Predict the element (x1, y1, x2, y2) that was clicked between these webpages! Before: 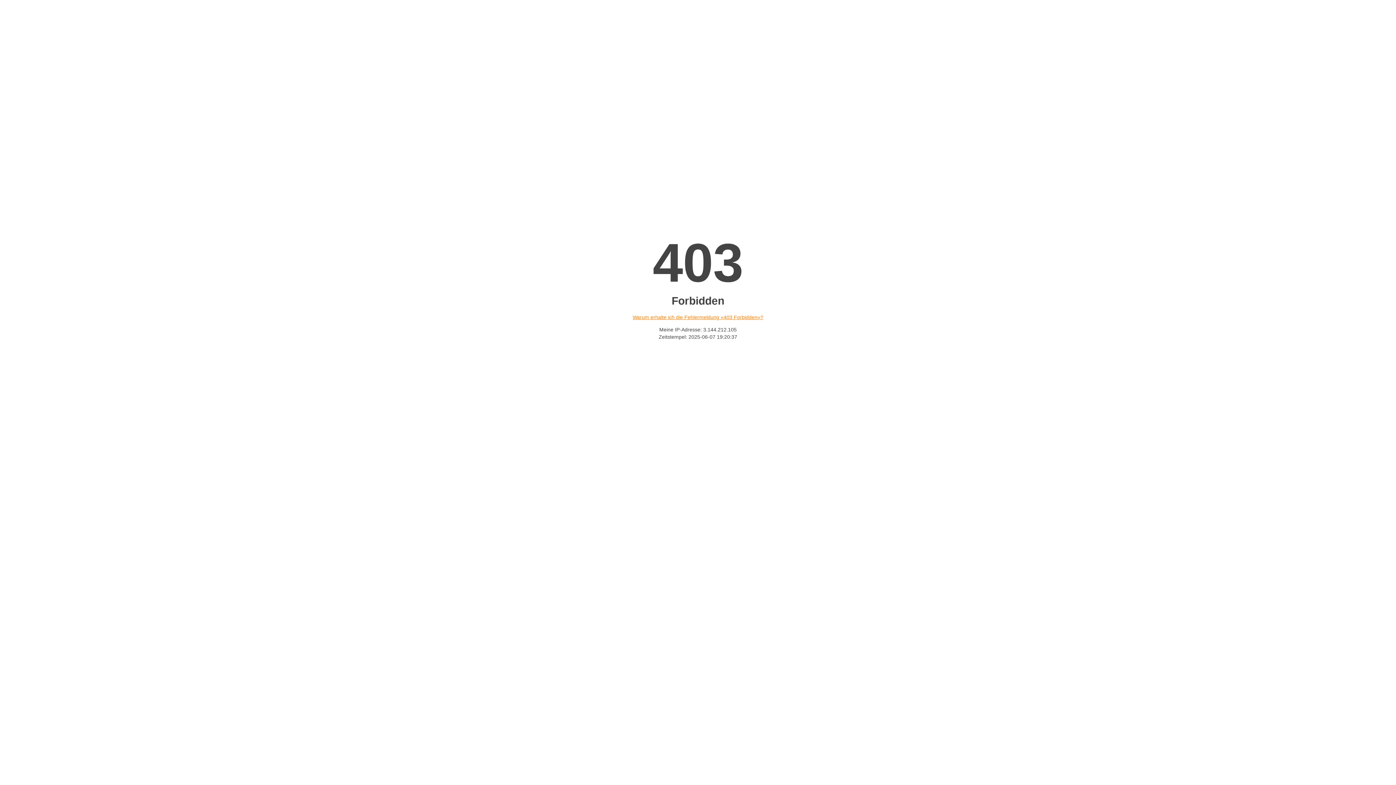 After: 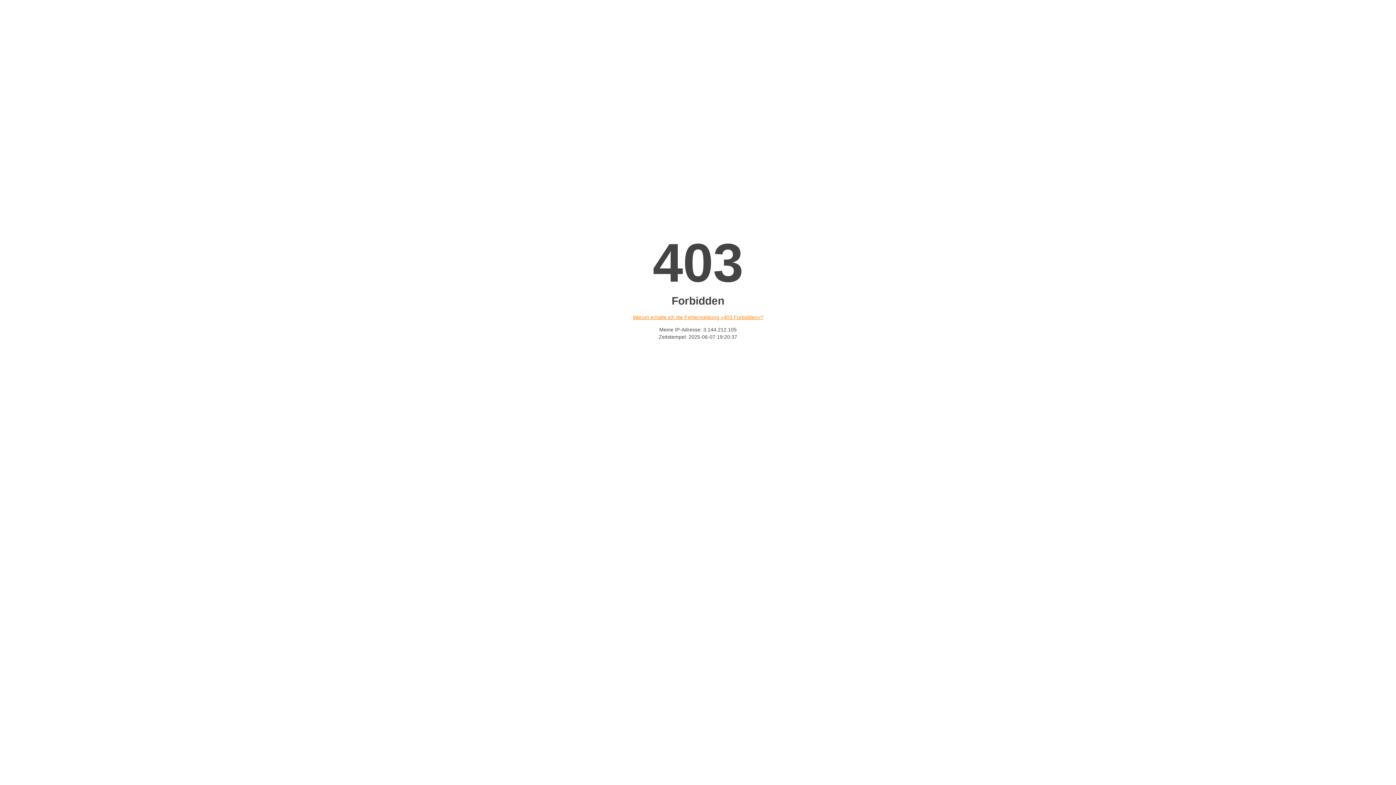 Action: bbox: (632, 314, 763, 320) label: Warum erhalte ich die Fehlermeldung «403 Forbidden»?